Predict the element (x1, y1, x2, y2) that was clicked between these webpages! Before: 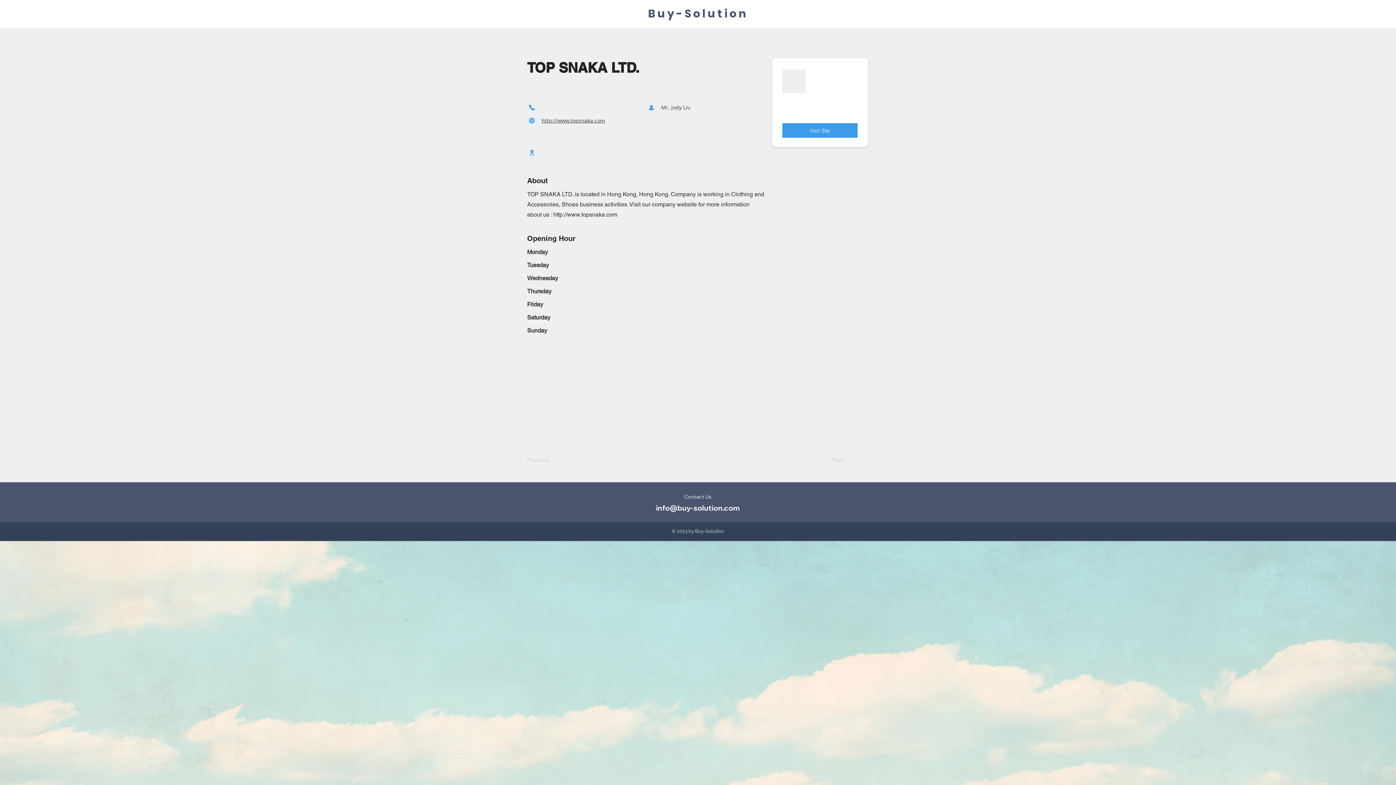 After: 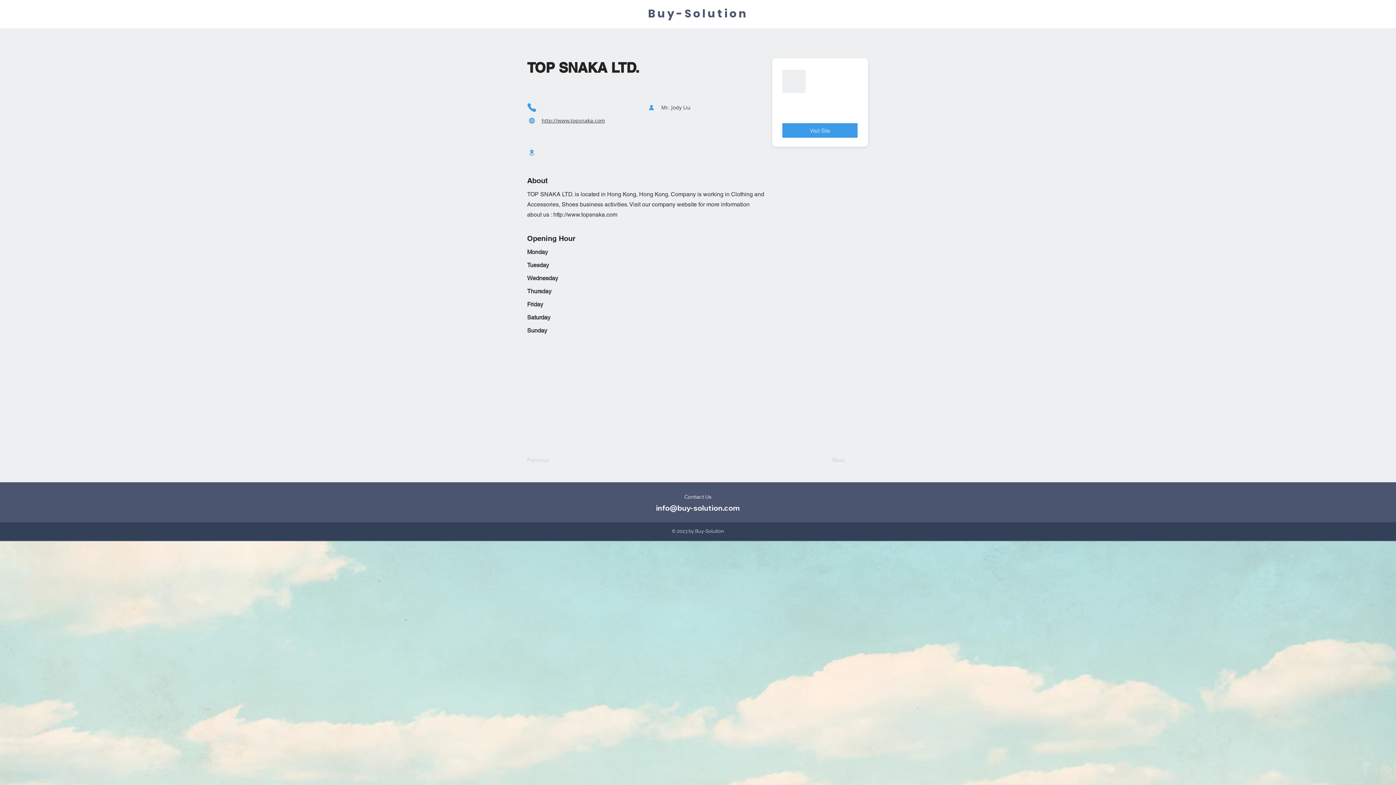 Action: bbox: (527, 101, 536, 113) label: Phone